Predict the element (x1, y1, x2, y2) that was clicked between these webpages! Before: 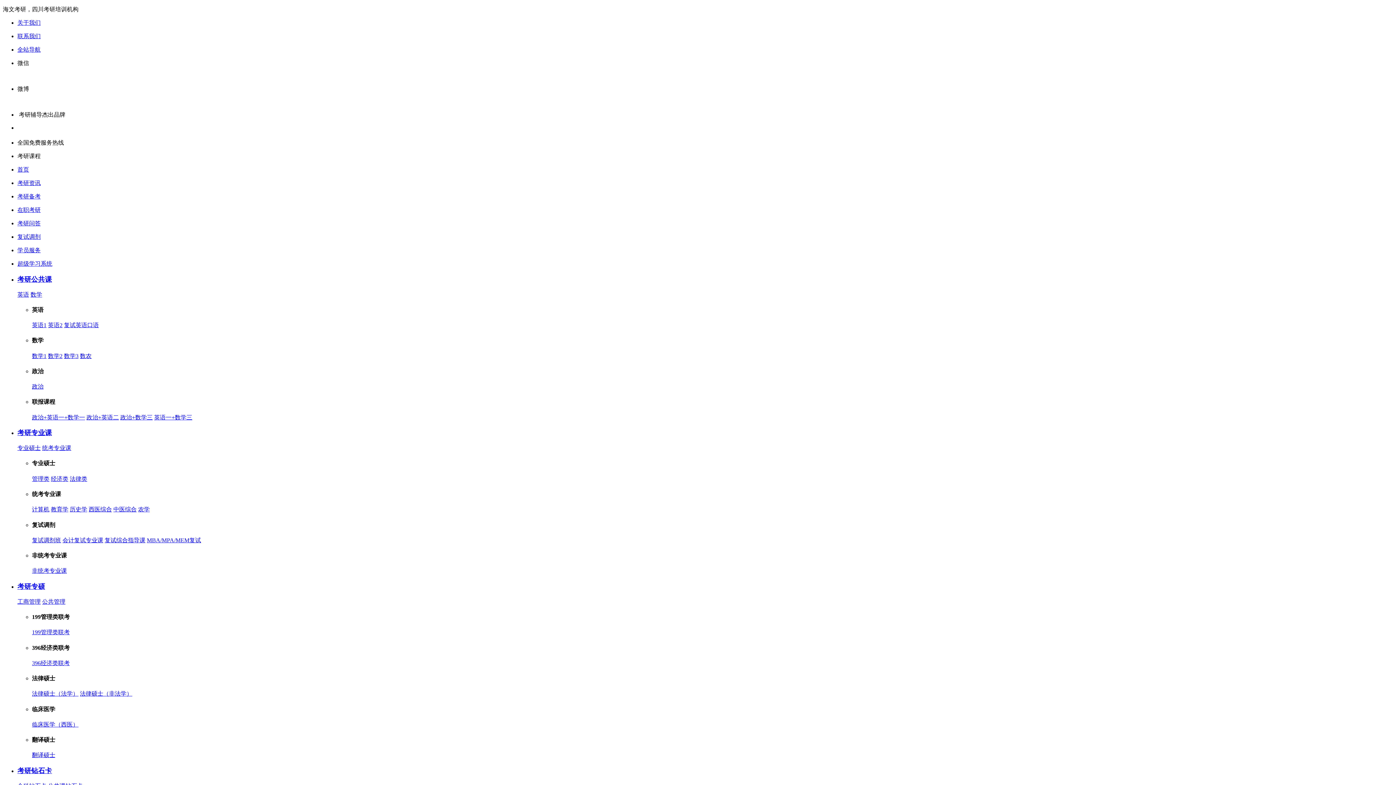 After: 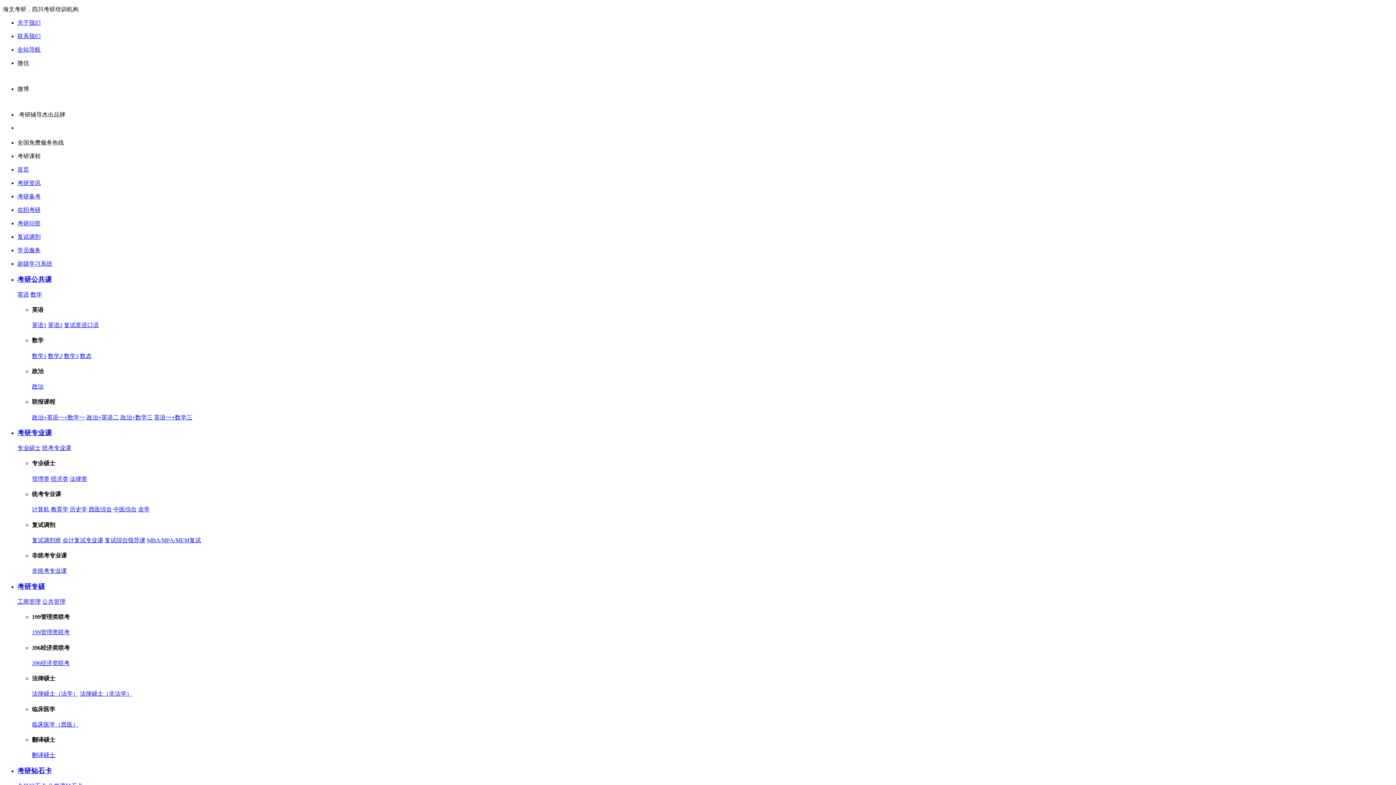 Action: label: 英语1 bbox: (32, 322, 46, 328)